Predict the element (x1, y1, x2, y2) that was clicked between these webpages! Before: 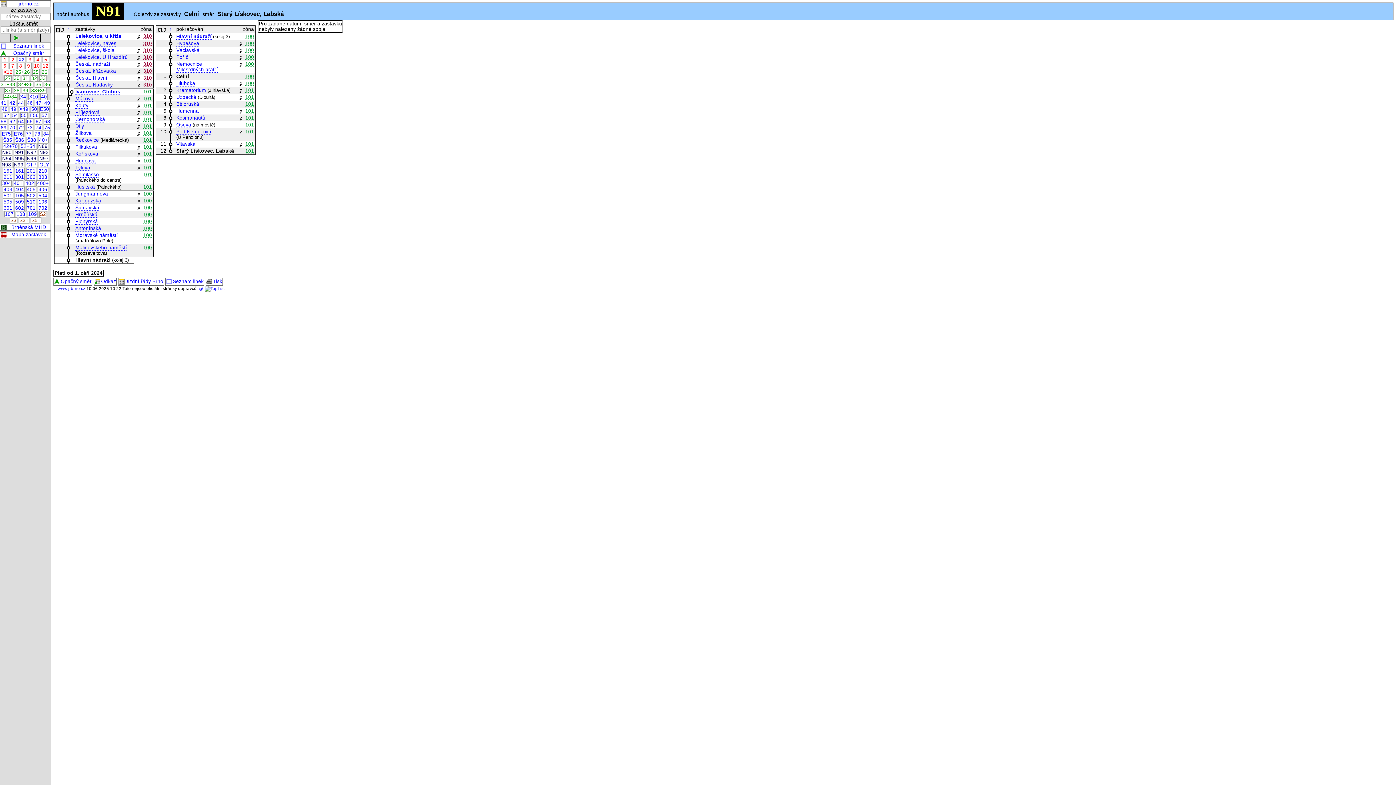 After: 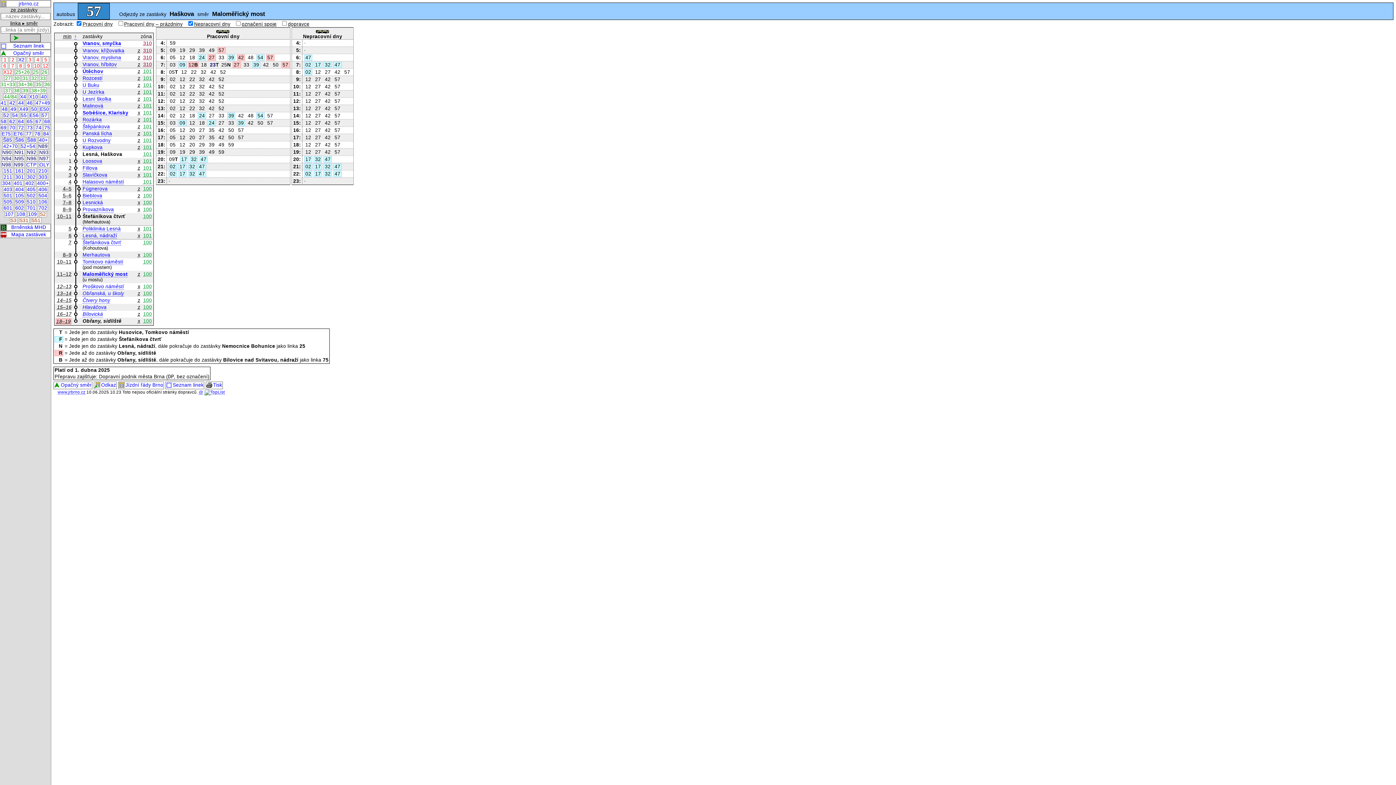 Action: bbox: (41, 112, 47, 118) label: 57